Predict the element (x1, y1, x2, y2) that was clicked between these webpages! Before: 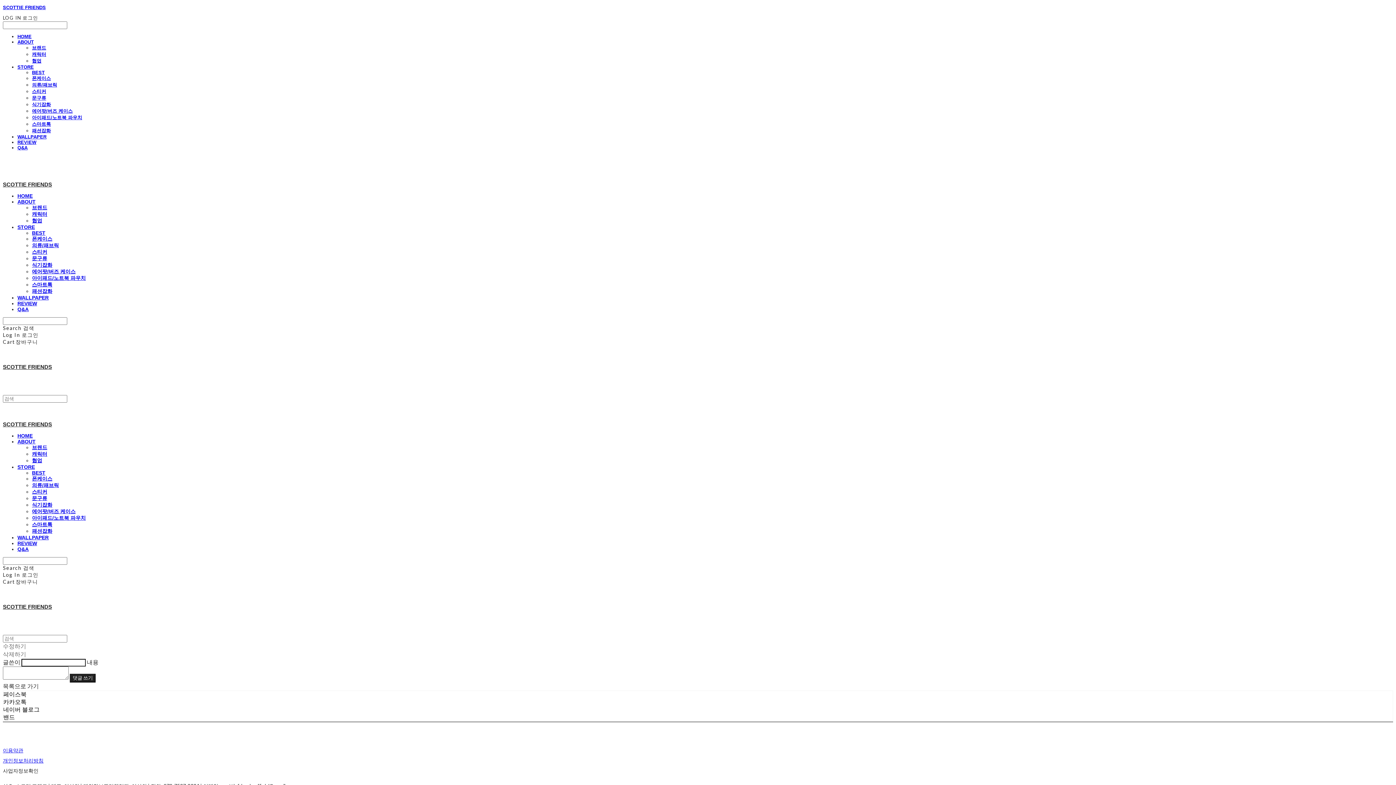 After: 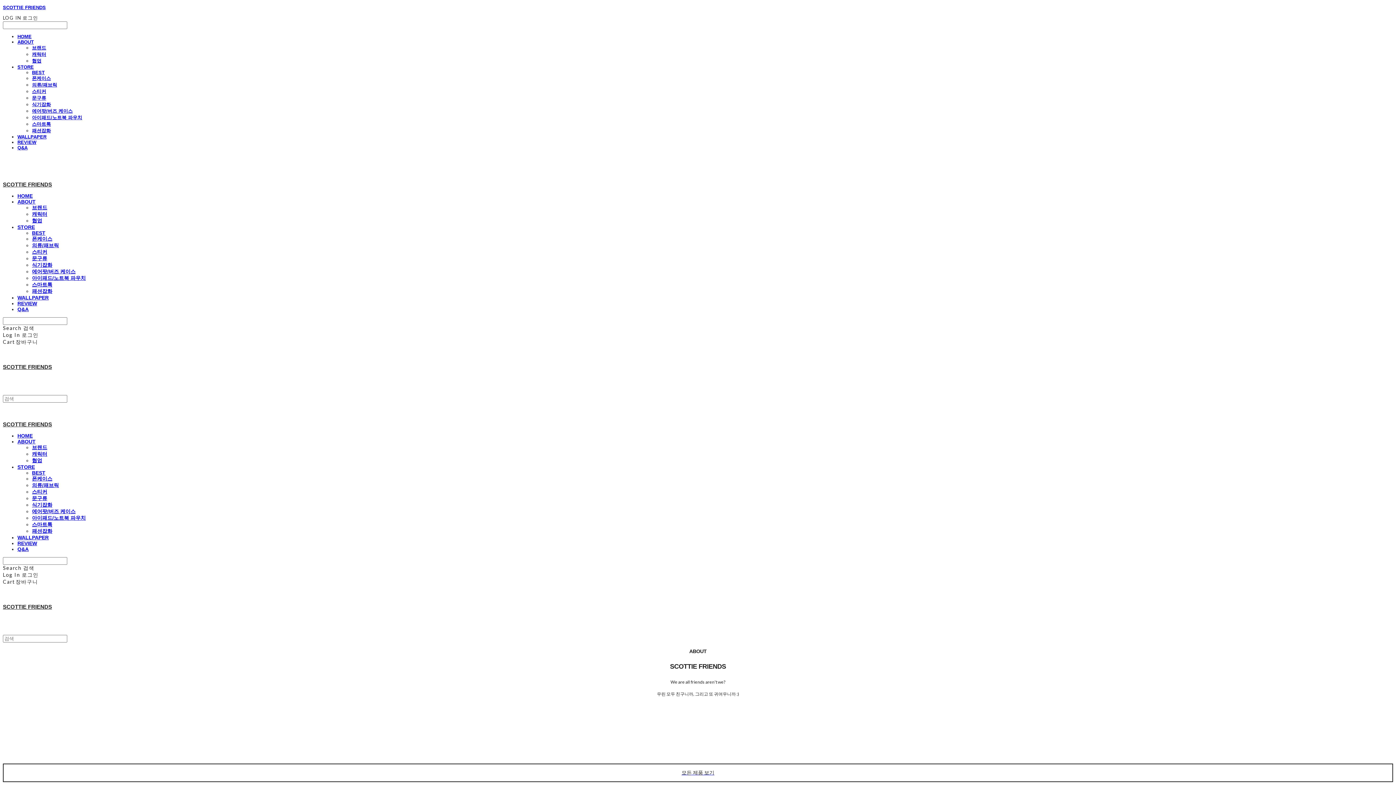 Action: label: ABOUT bbox: (17, 198, 35, 204)